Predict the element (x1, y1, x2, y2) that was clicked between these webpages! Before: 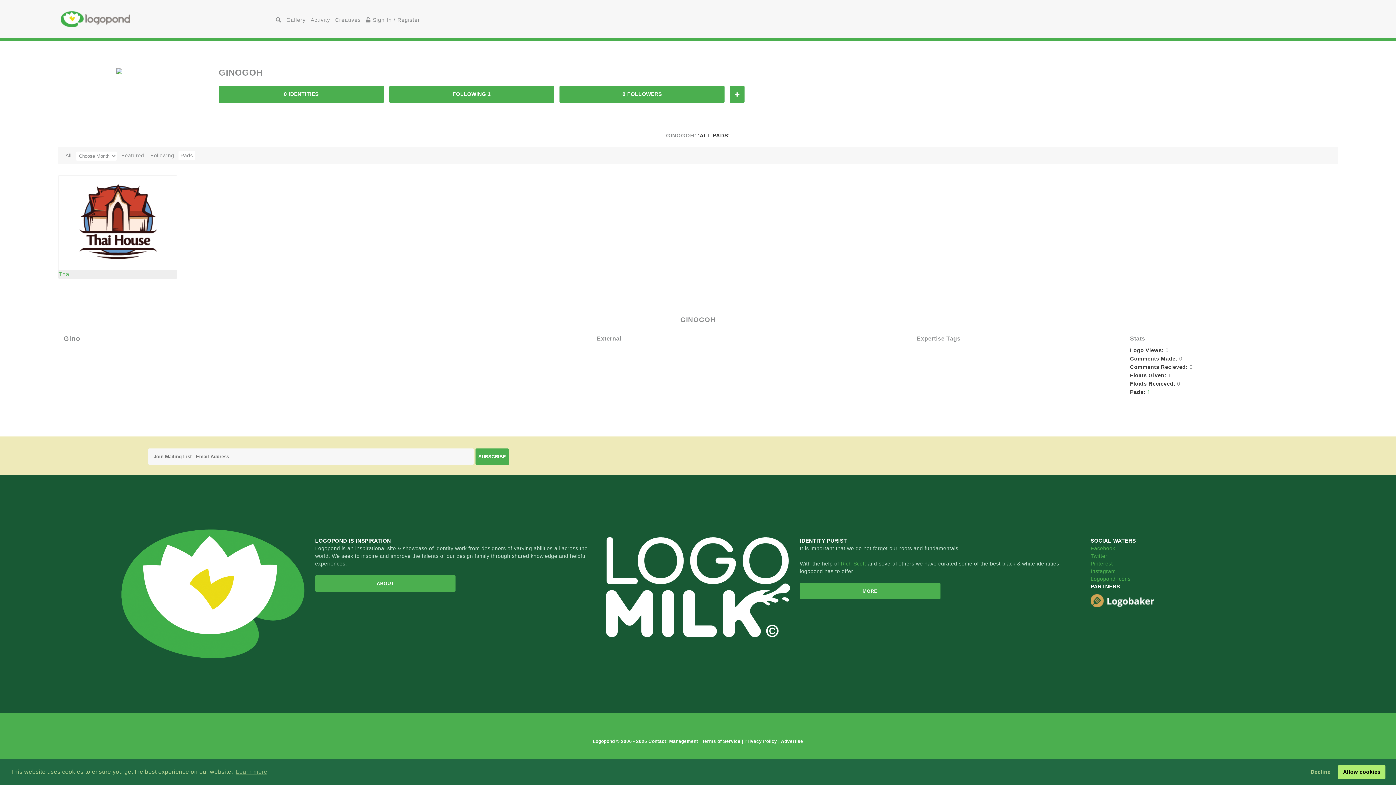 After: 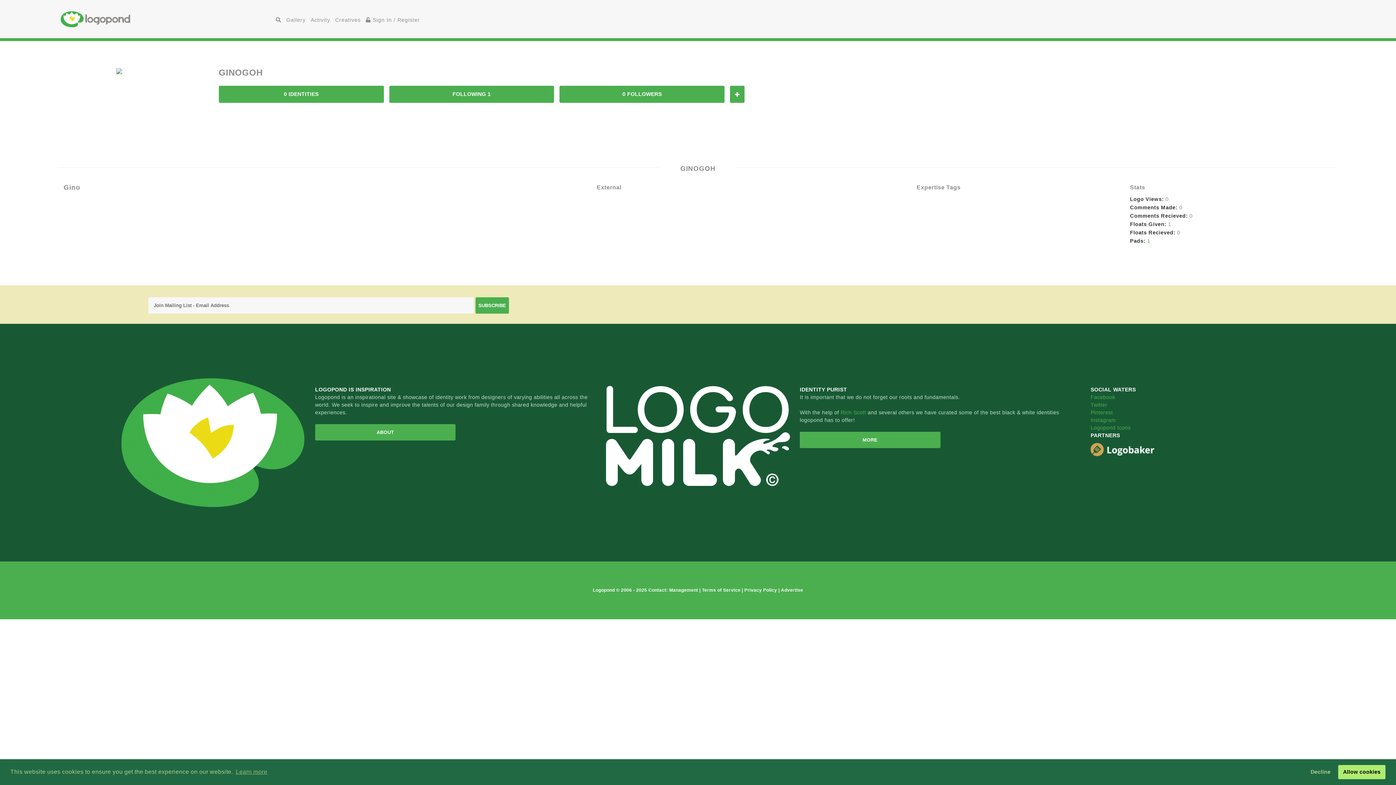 Action: label: 0 FOLLOWERS bbox: (559, 85, 724, 102)